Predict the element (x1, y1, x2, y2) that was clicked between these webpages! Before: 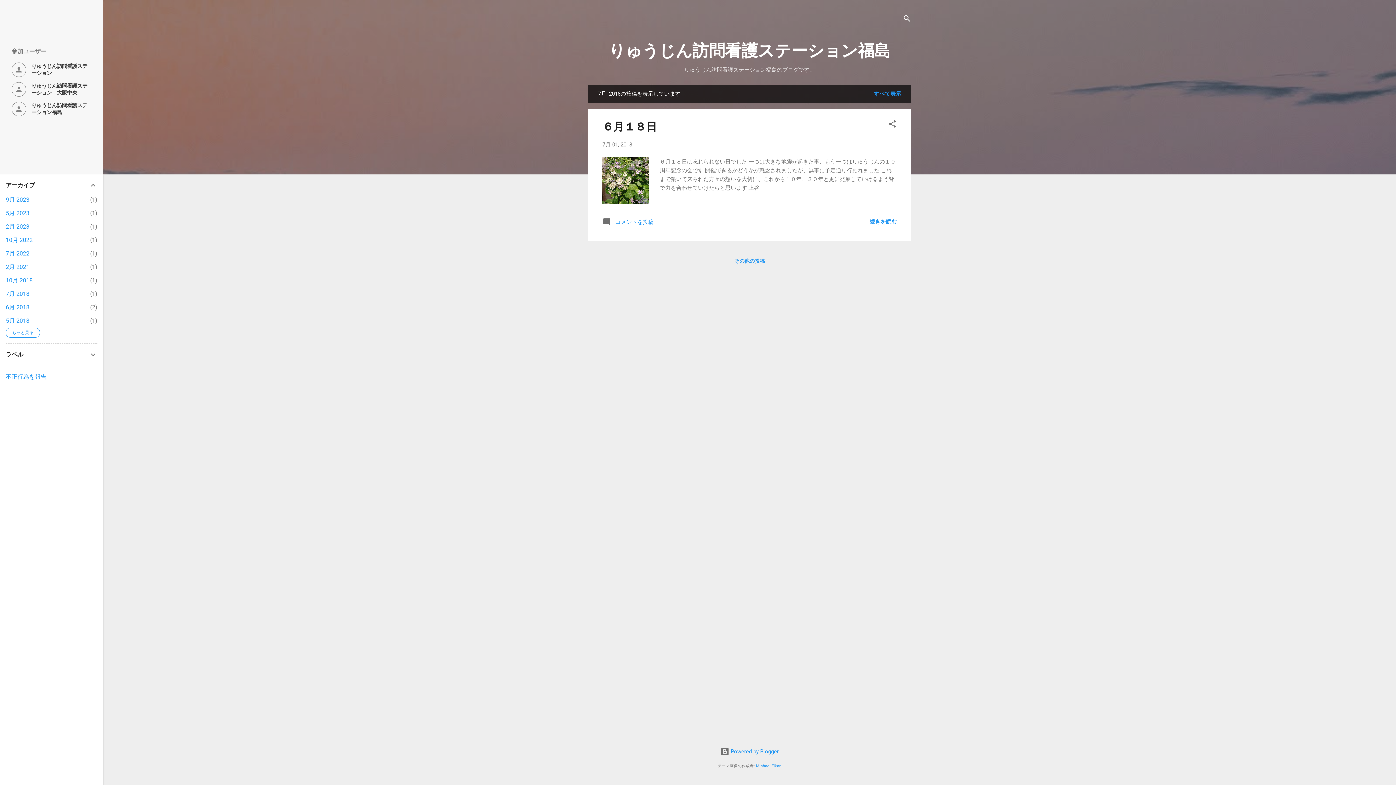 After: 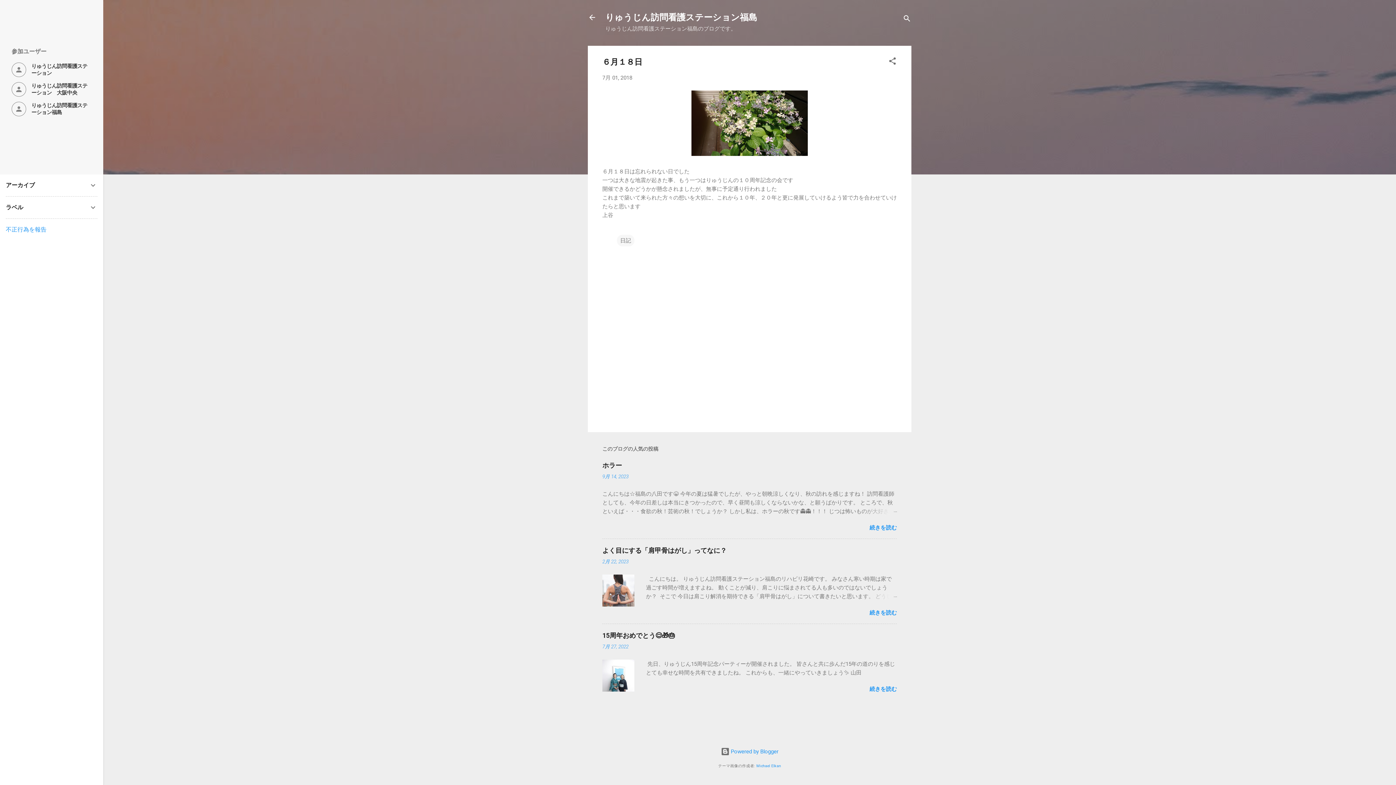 Action: label: ６月１８日 bbox: (602, 120, 657, 133)